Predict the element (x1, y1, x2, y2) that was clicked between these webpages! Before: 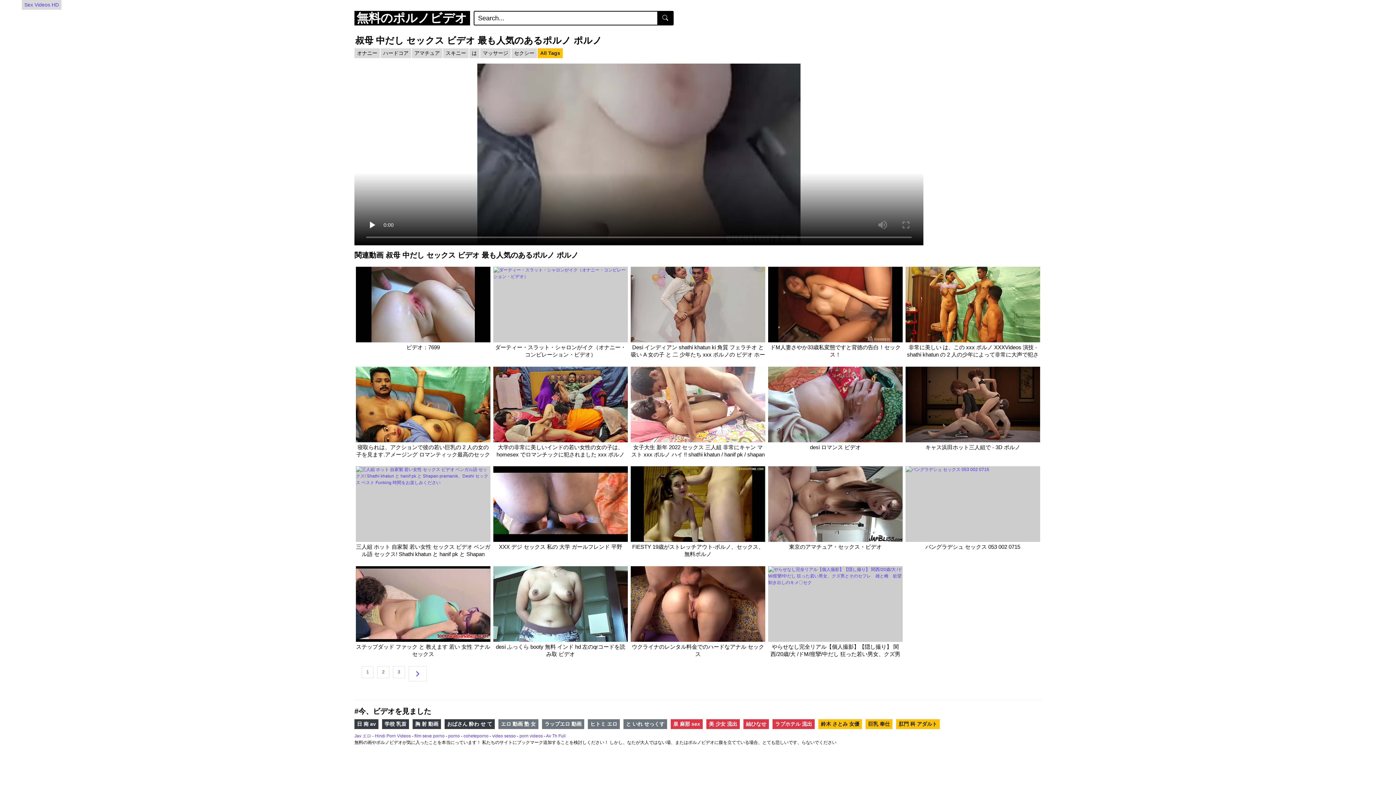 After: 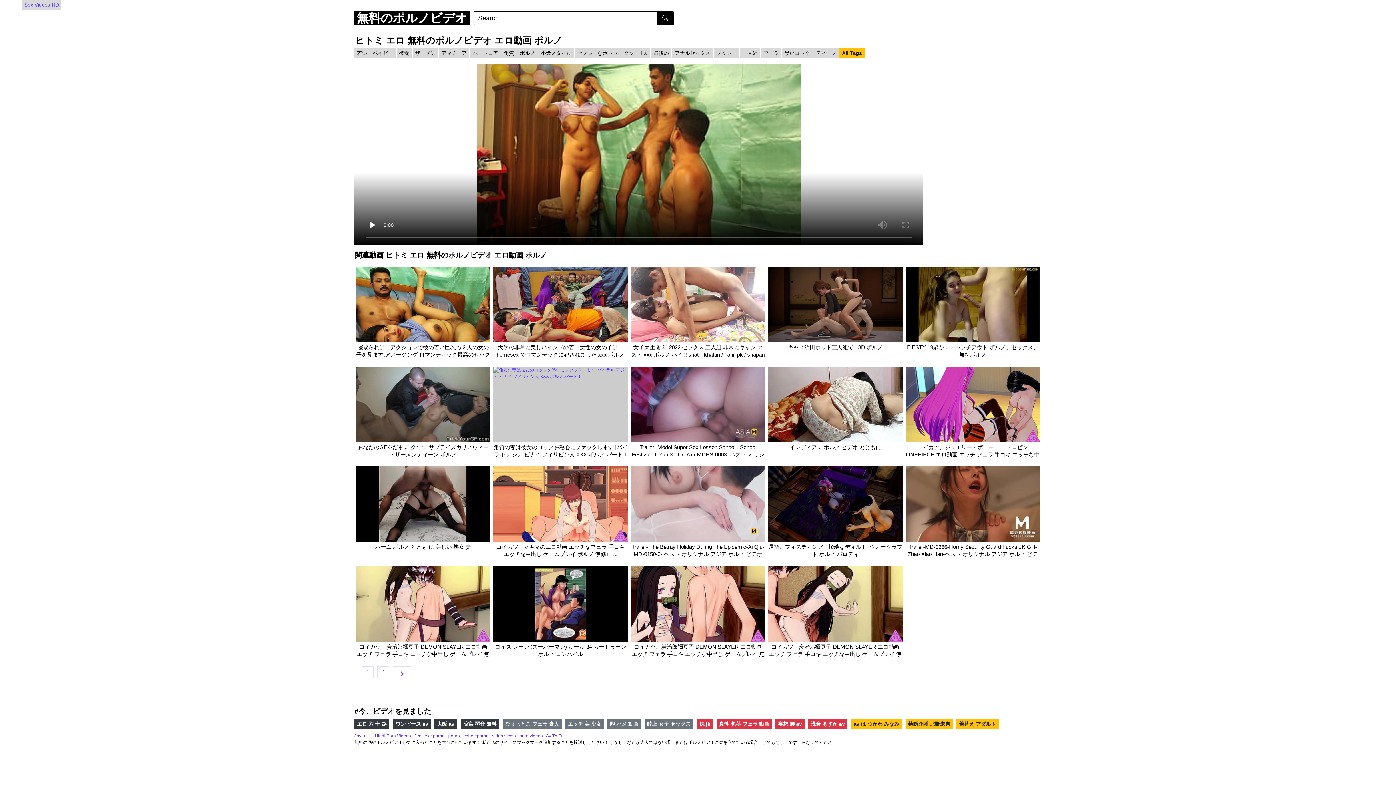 Action: label: ヒトミ エロ bbox: (588, 719, 620, 729)